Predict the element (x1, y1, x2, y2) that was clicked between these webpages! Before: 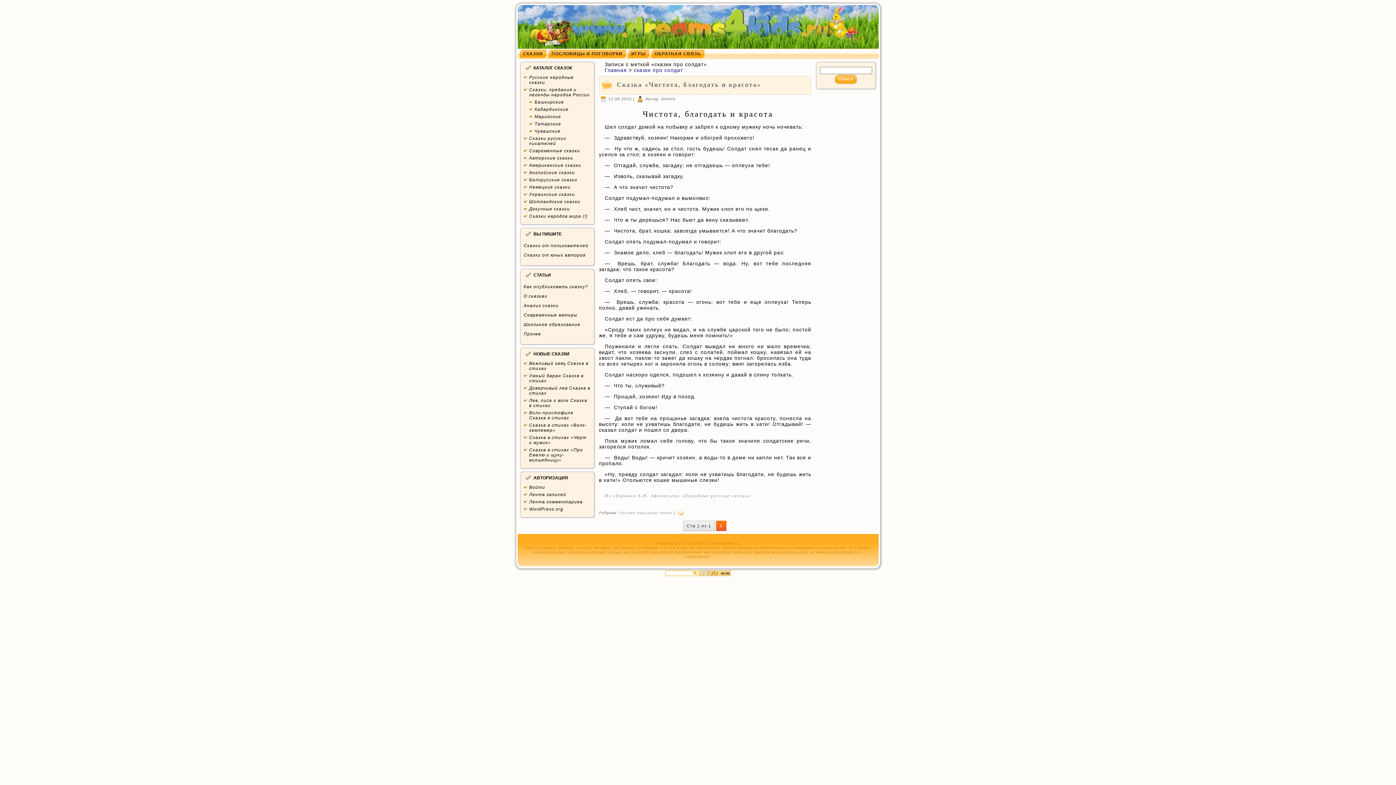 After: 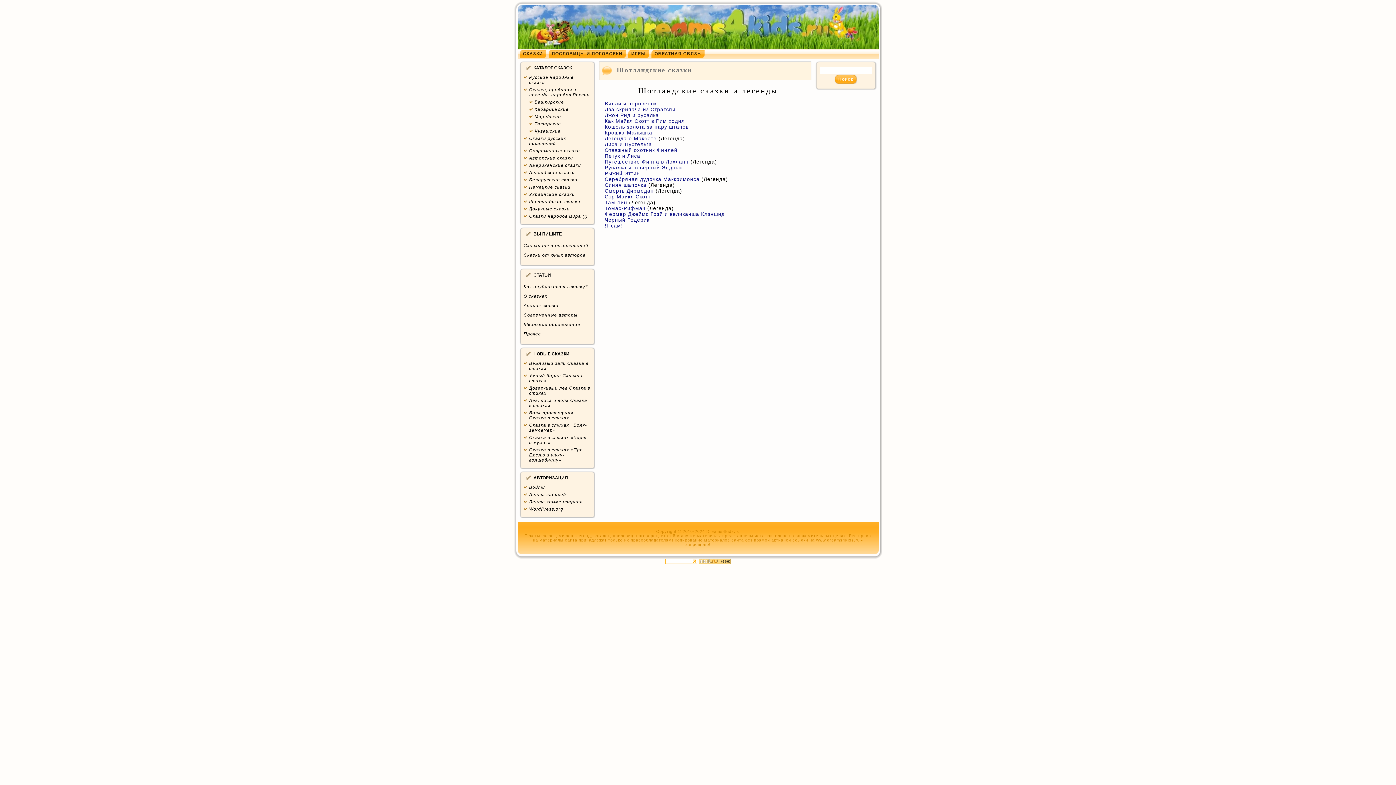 Action: bbox: (529, 199, 580, 204) label: Шотландские сказки